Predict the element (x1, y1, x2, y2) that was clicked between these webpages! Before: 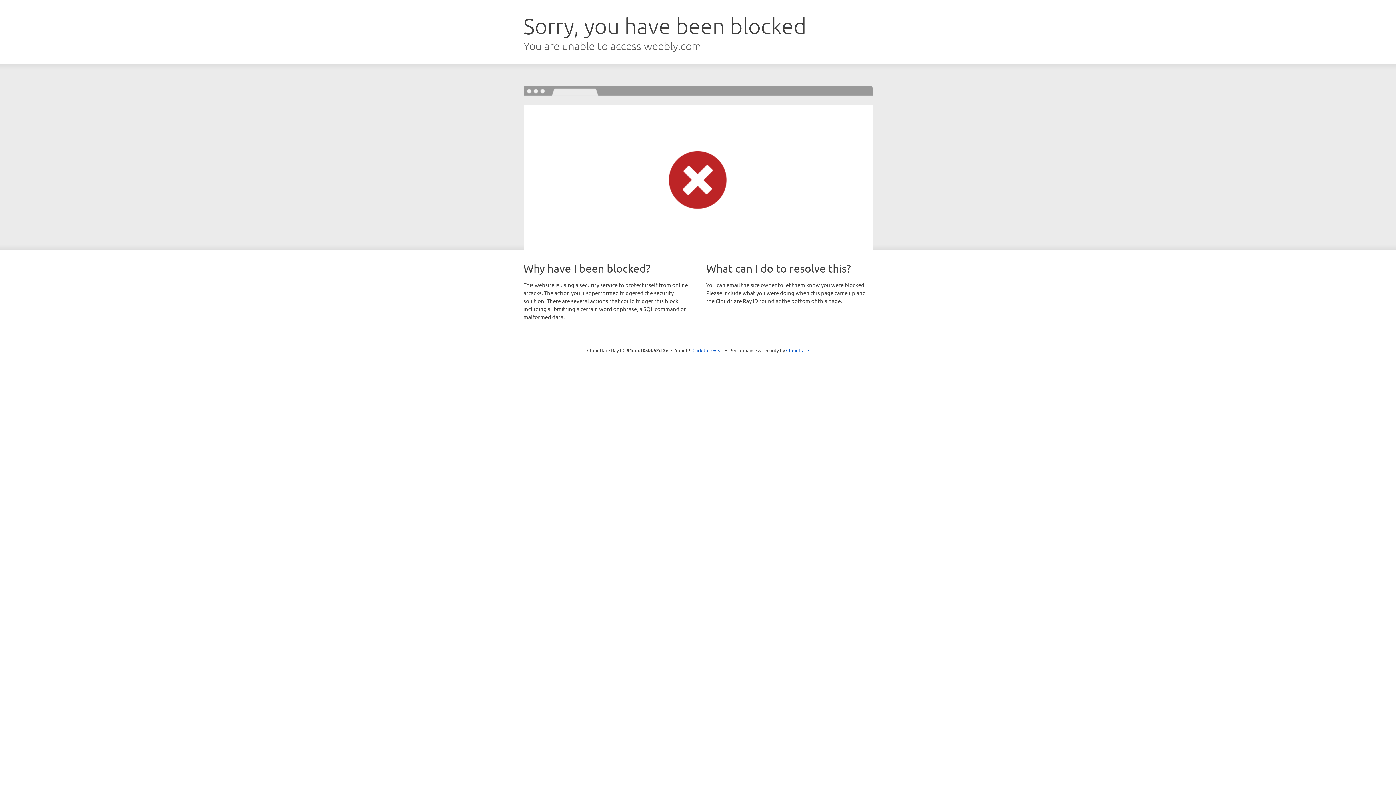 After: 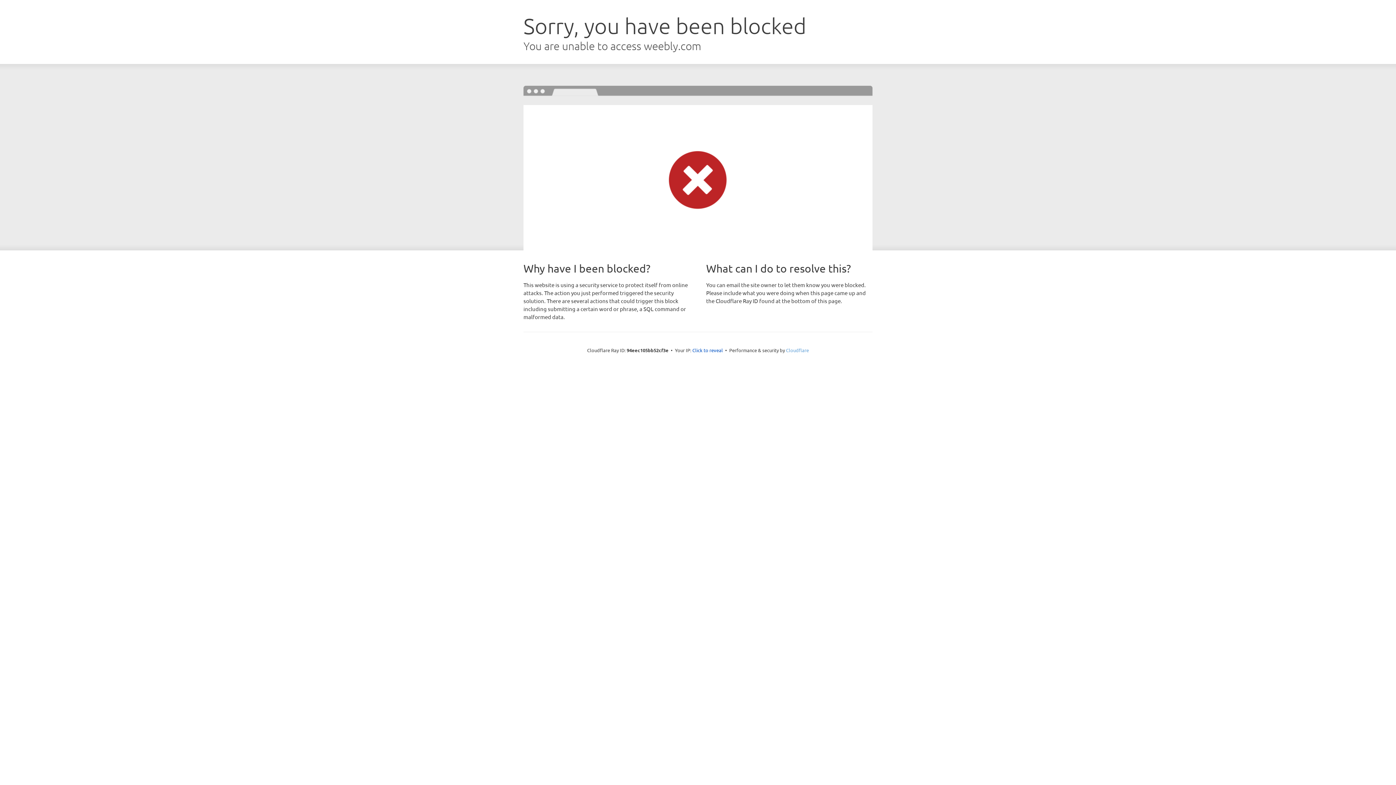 Action: bbox: (786, 347, 809, 353) label: Cloudflare